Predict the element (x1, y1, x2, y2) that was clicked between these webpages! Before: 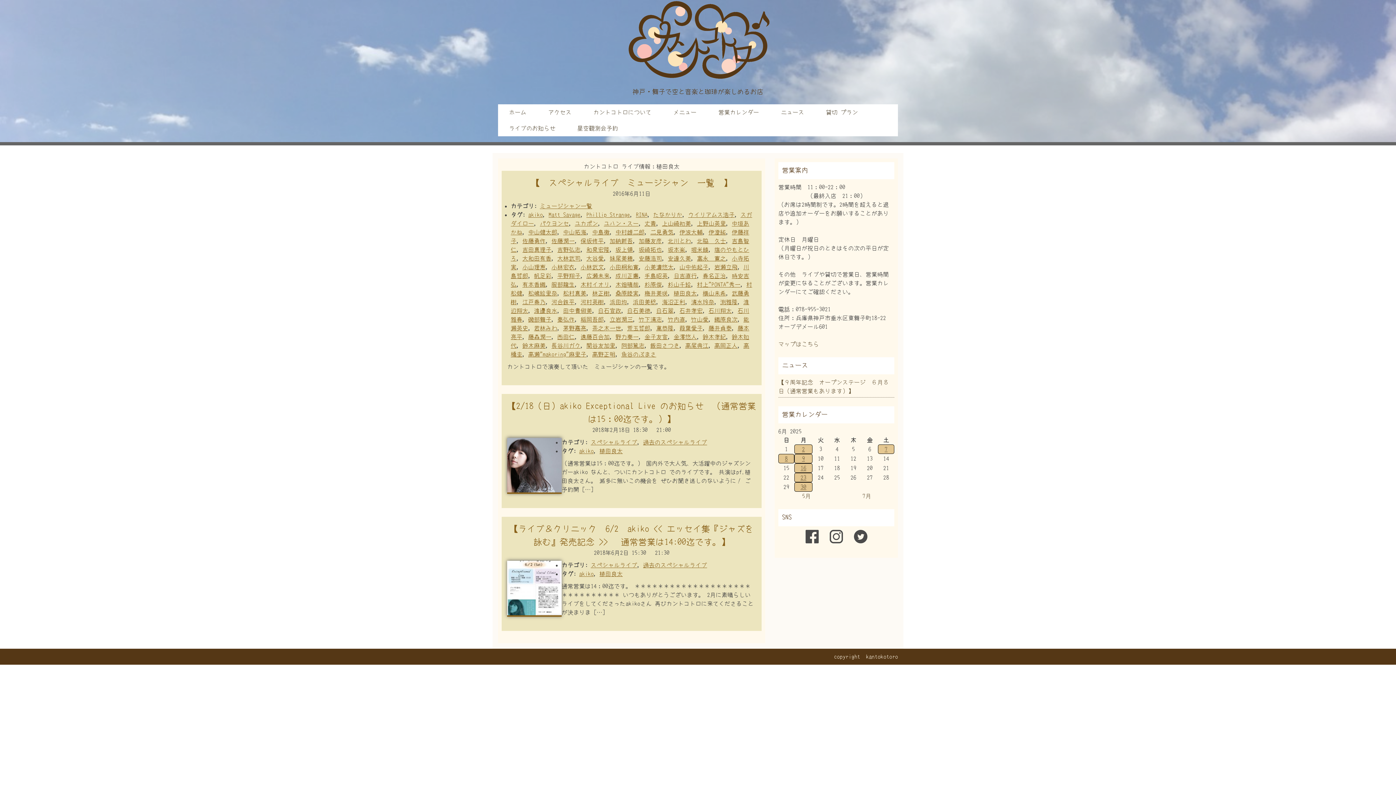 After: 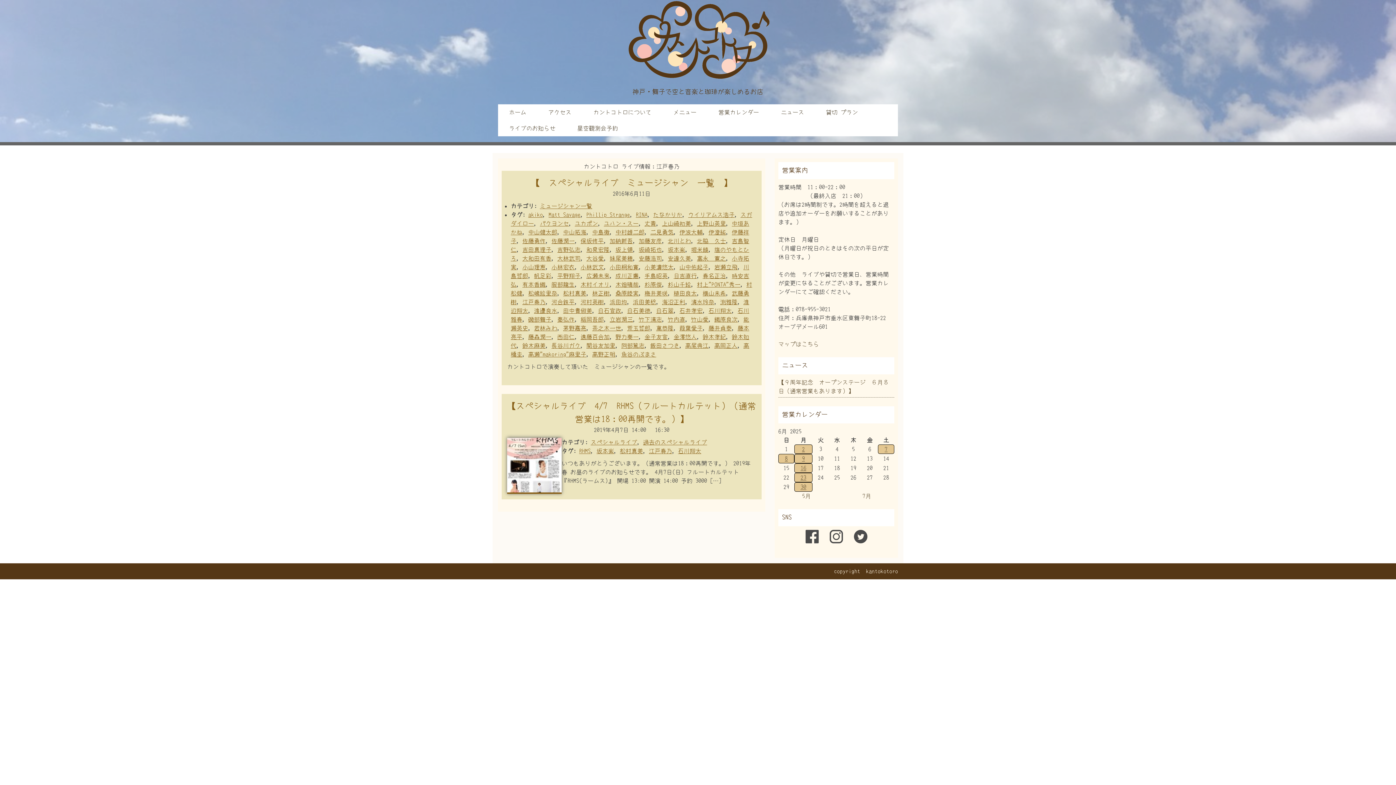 Action: label: 江戸春乃 bbox: (522, 299, 545, 305)